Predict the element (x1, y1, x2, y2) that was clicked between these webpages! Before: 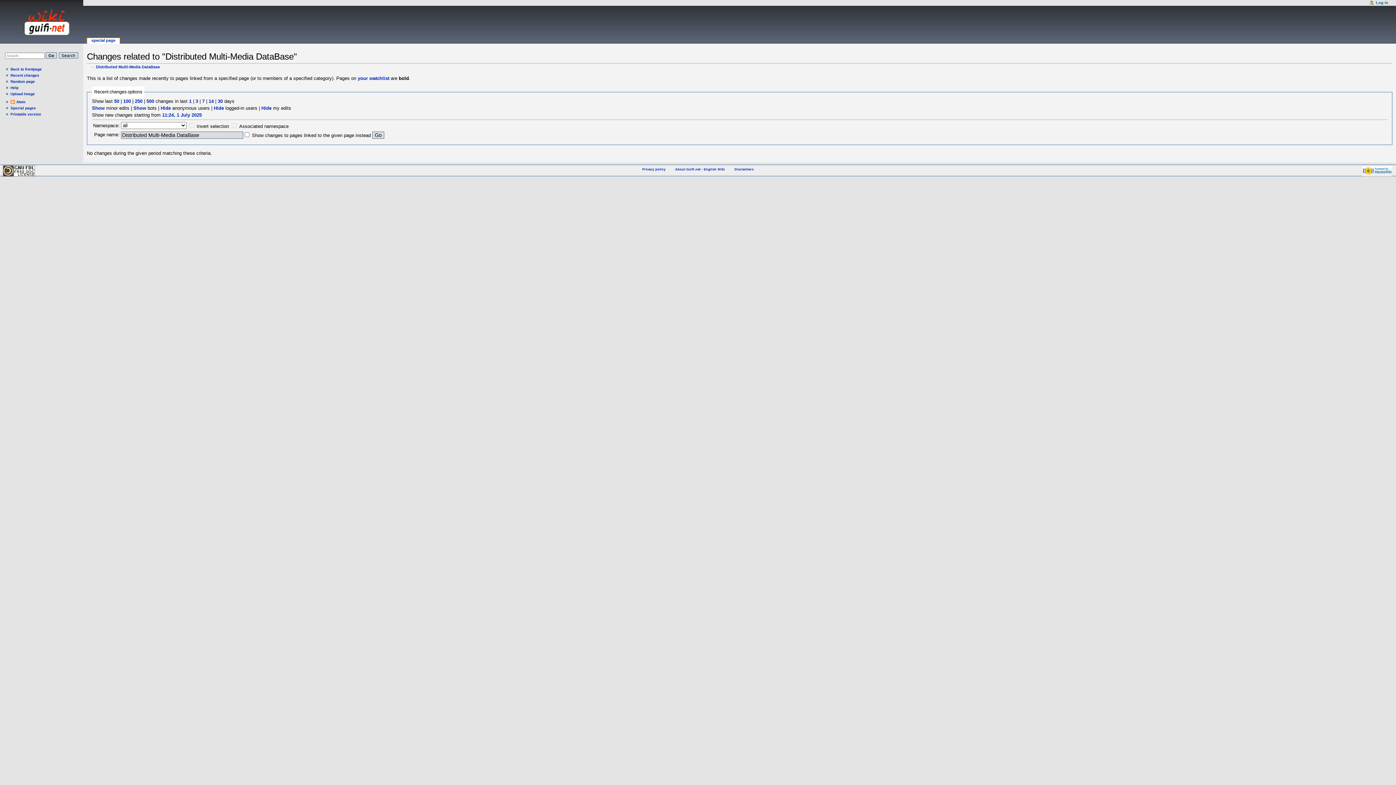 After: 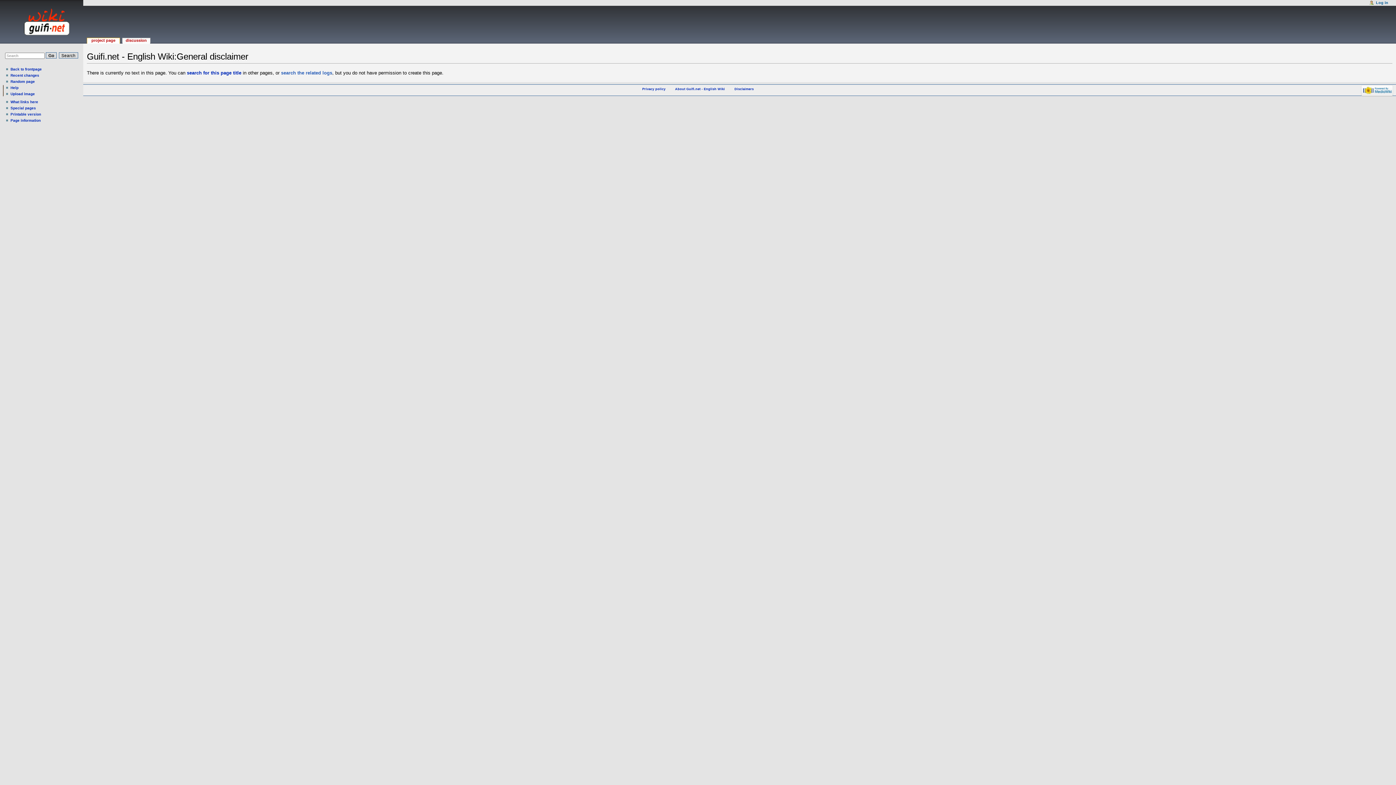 Action: bbox: (734, 167, 753, 171) label: Disclaimers